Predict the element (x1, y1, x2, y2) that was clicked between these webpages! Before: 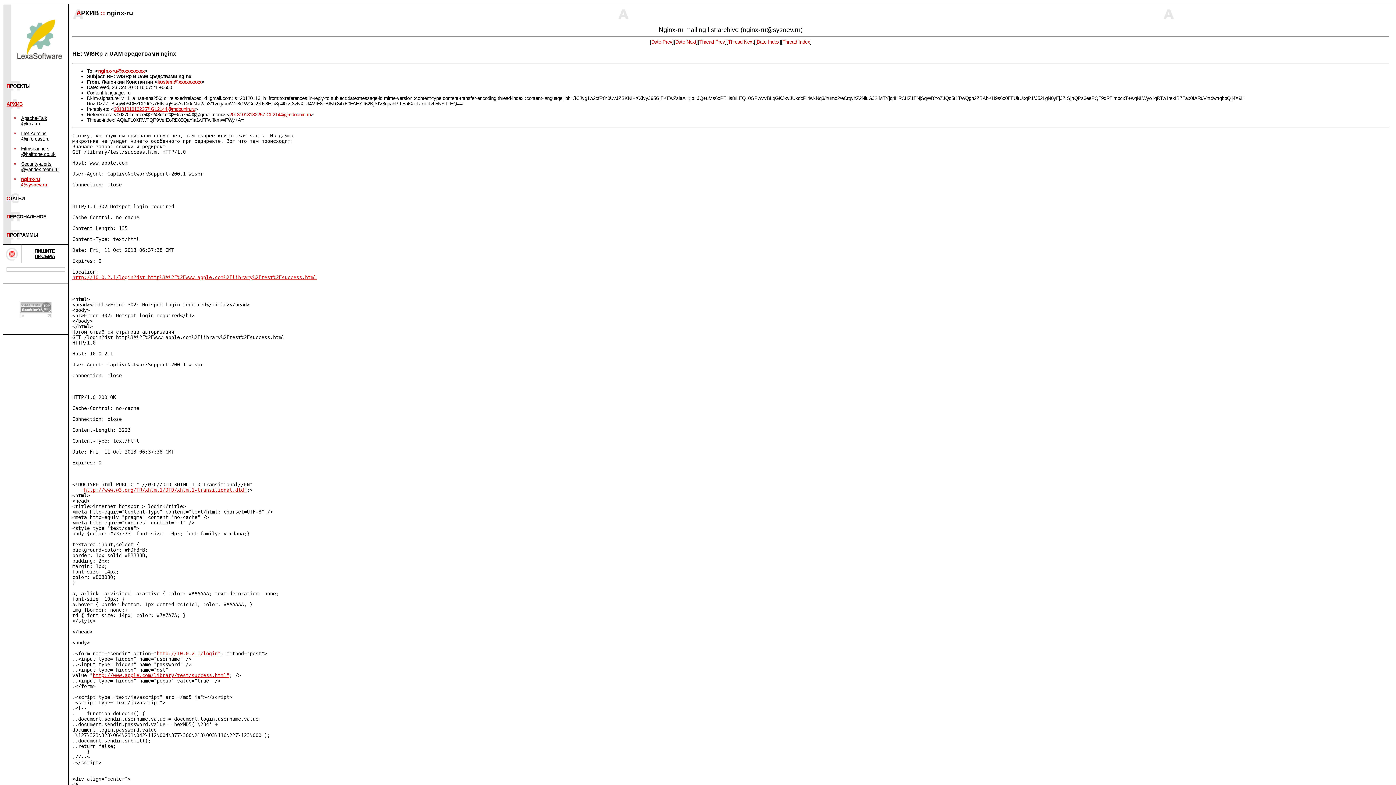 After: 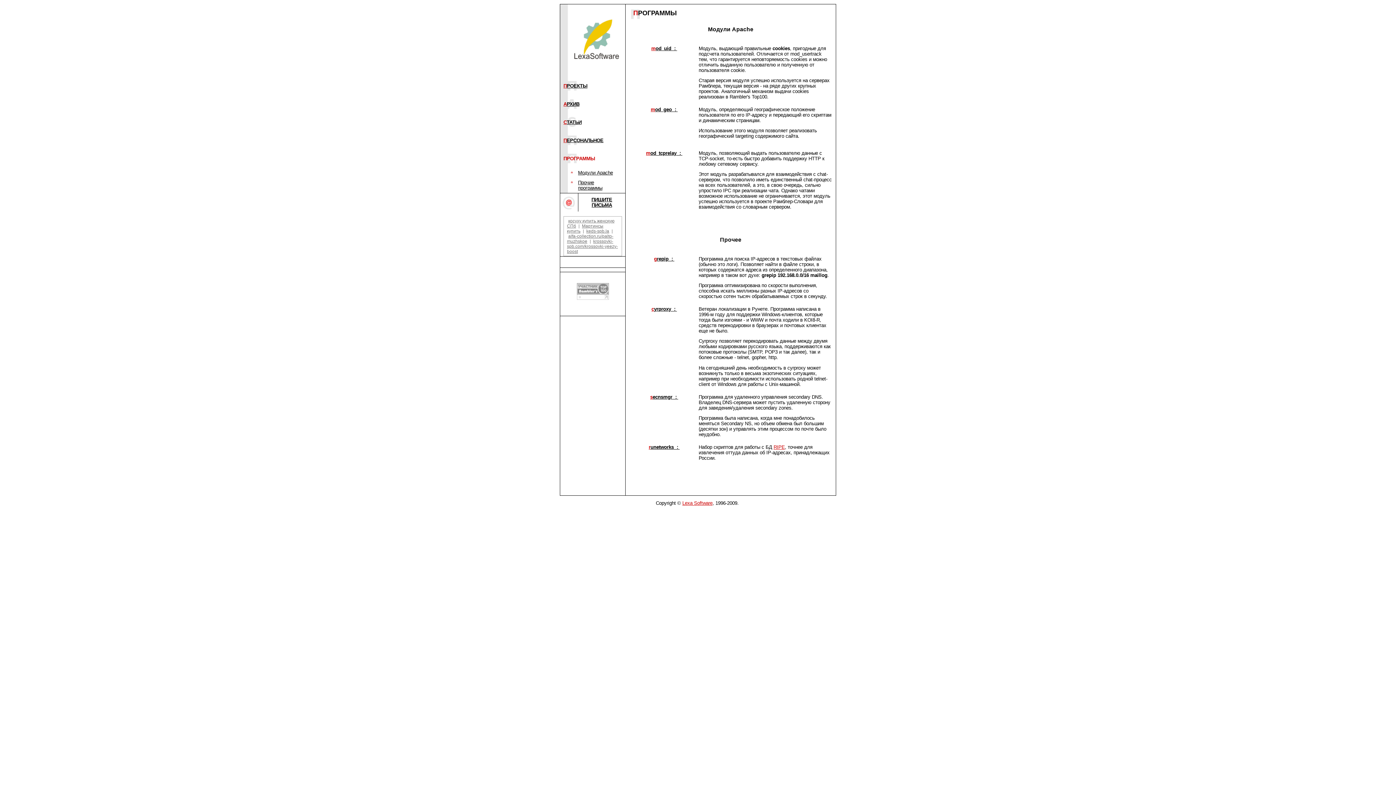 Action: bbox: (6, 232, 38, 237) label: ПРОГРАММЫ